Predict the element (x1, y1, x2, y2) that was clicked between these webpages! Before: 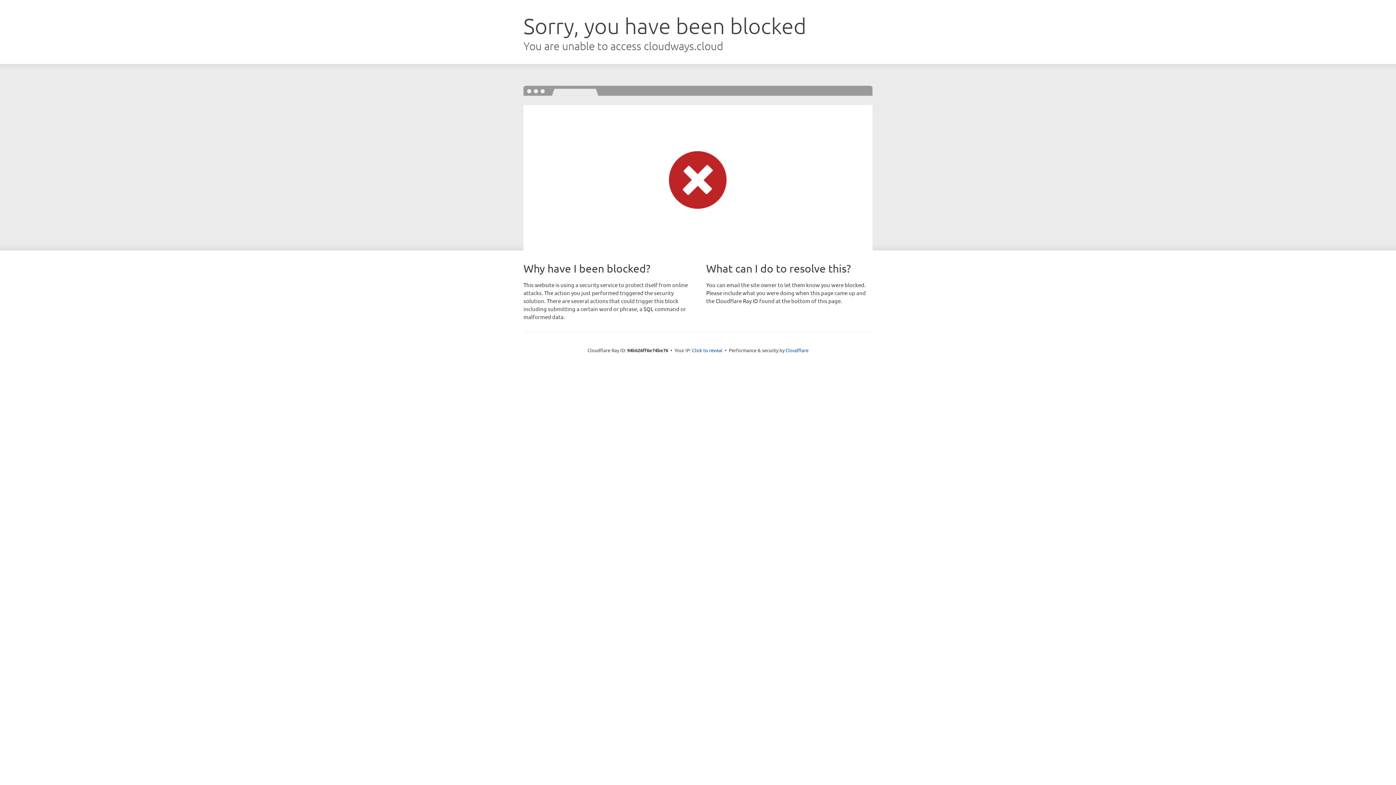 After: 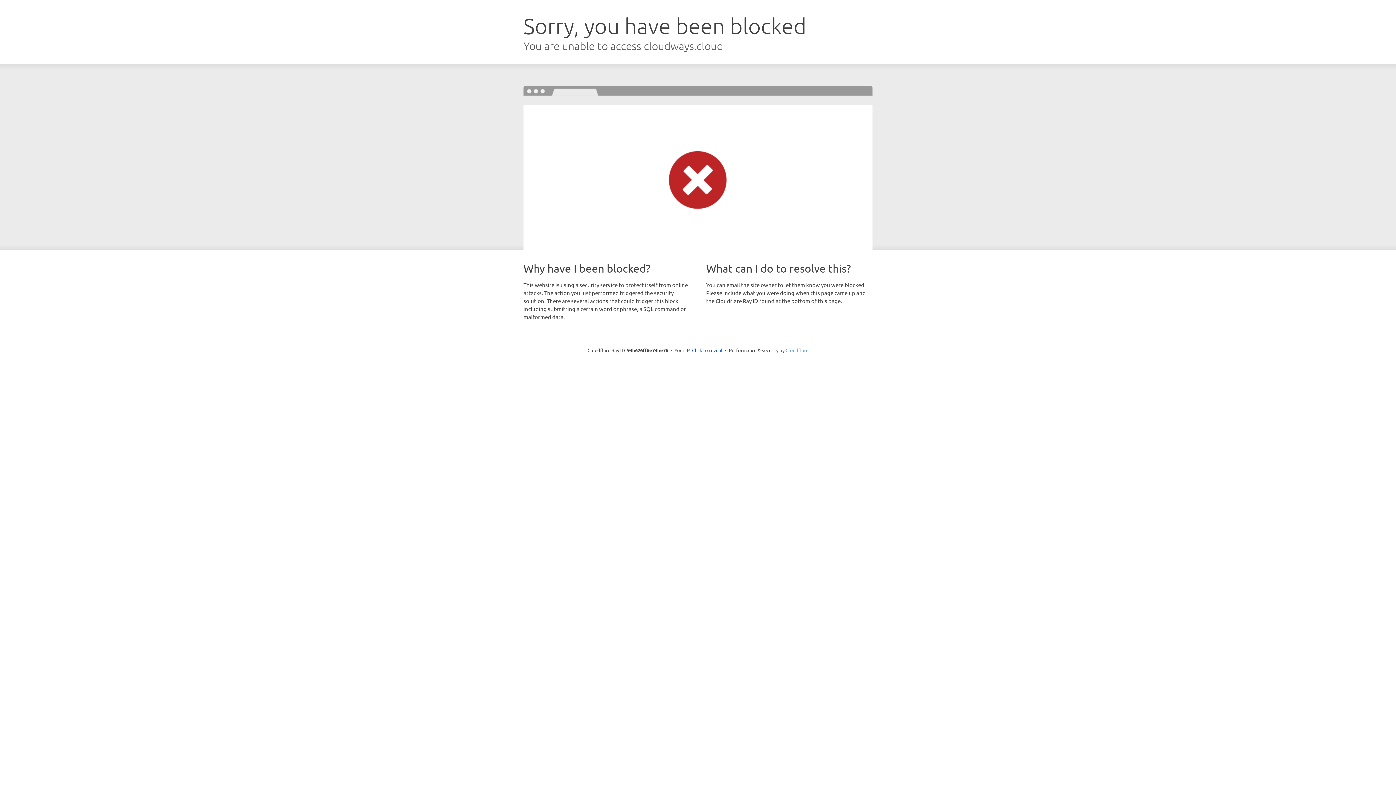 Action: bbox: (785, 347, 808, 353) label: Cloudflare